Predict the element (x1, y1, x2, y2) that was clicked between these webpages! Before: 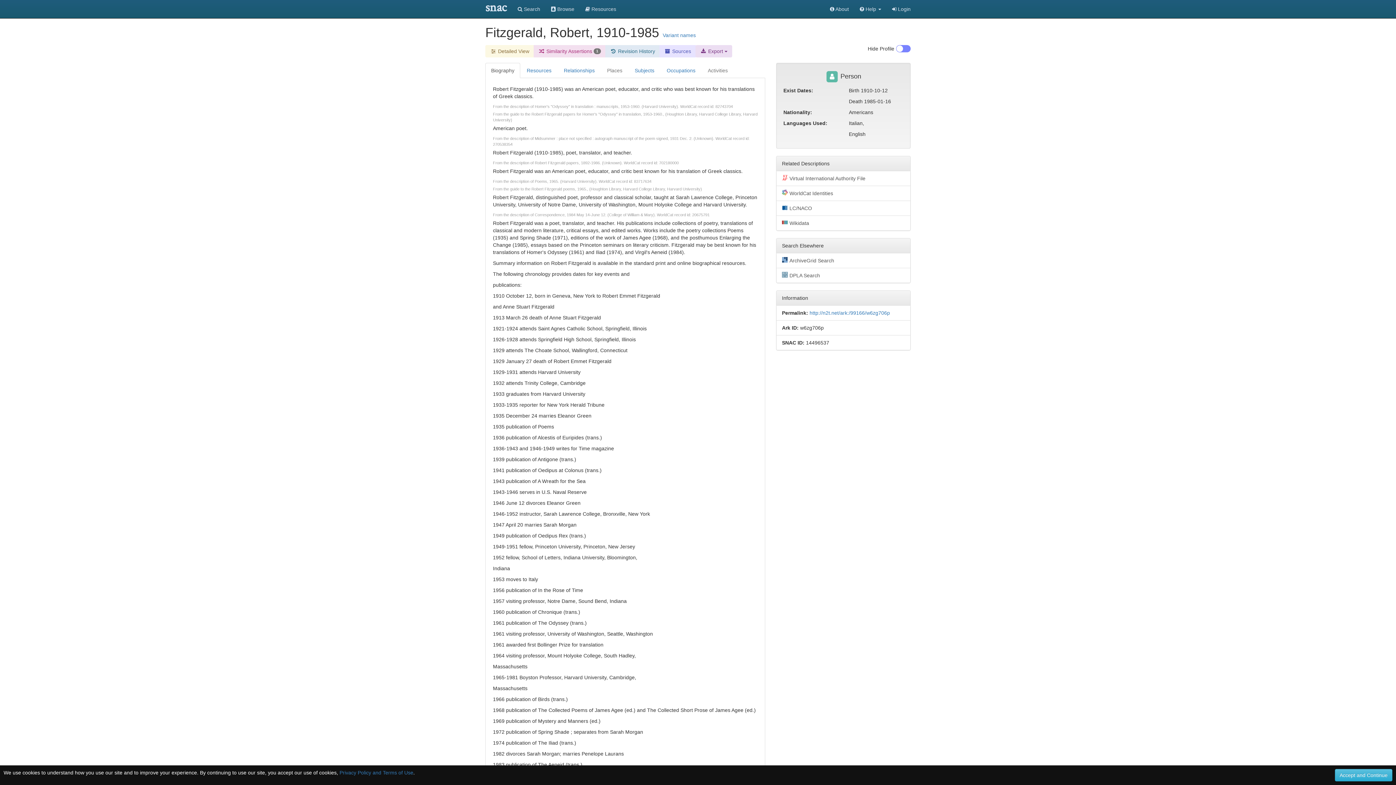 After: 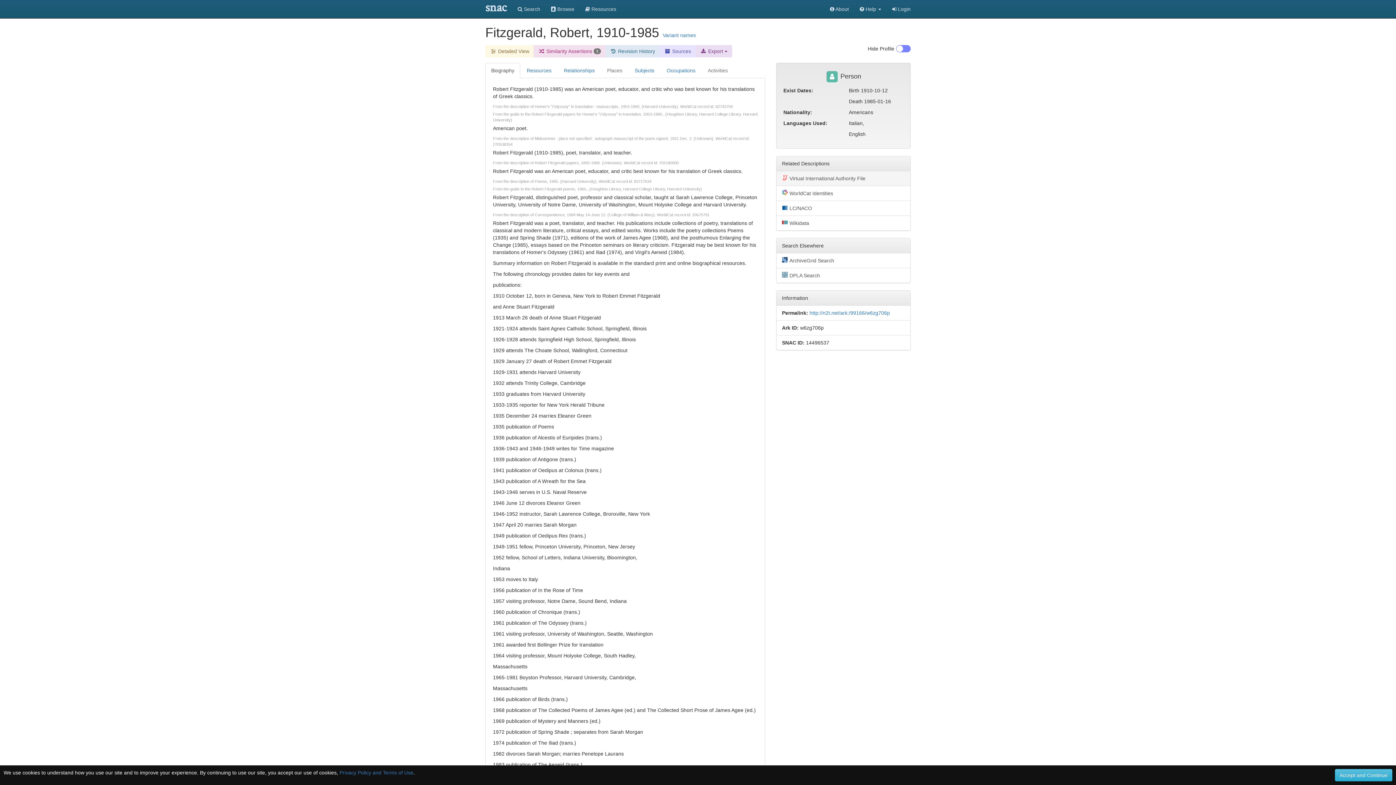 Action: label: Virtual International Authority File bbox: (776, 171, 910, 186)